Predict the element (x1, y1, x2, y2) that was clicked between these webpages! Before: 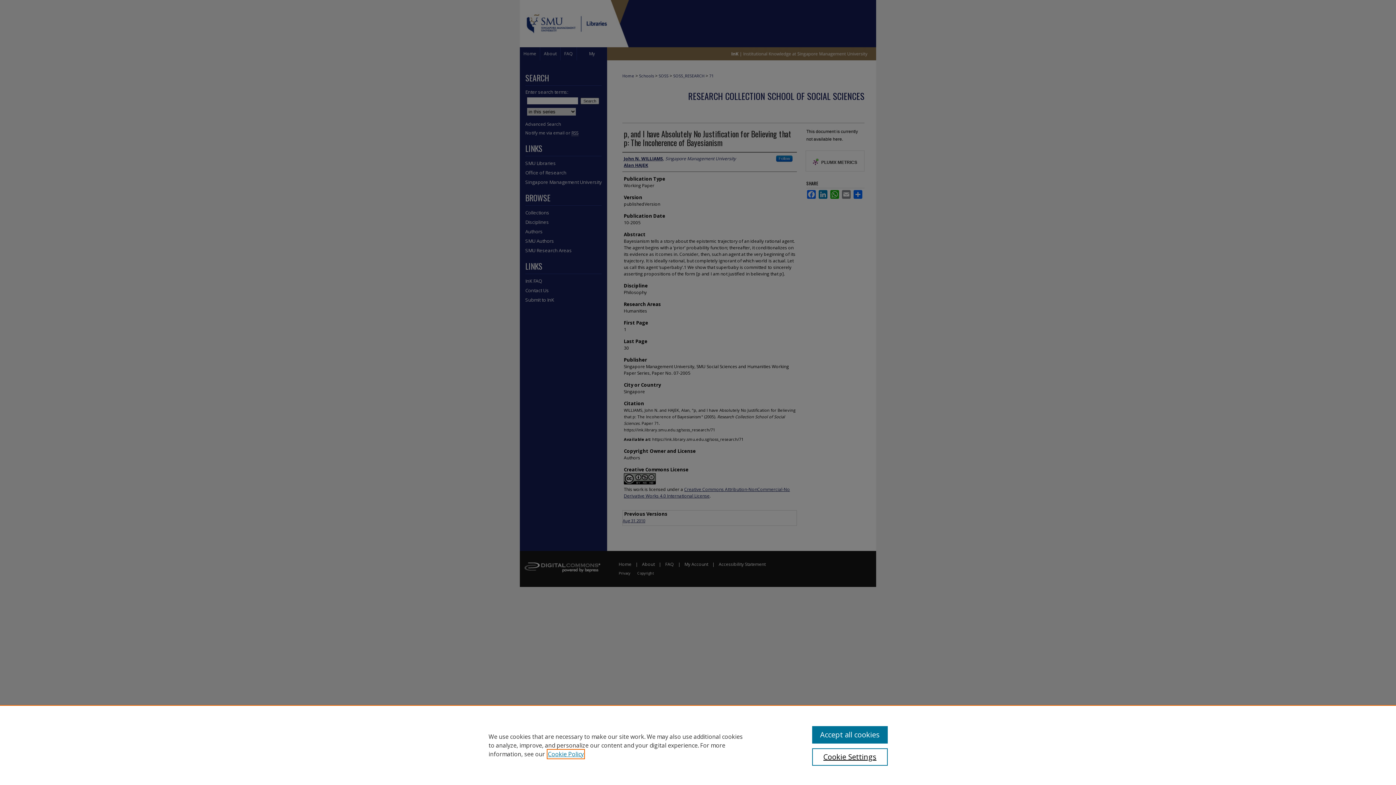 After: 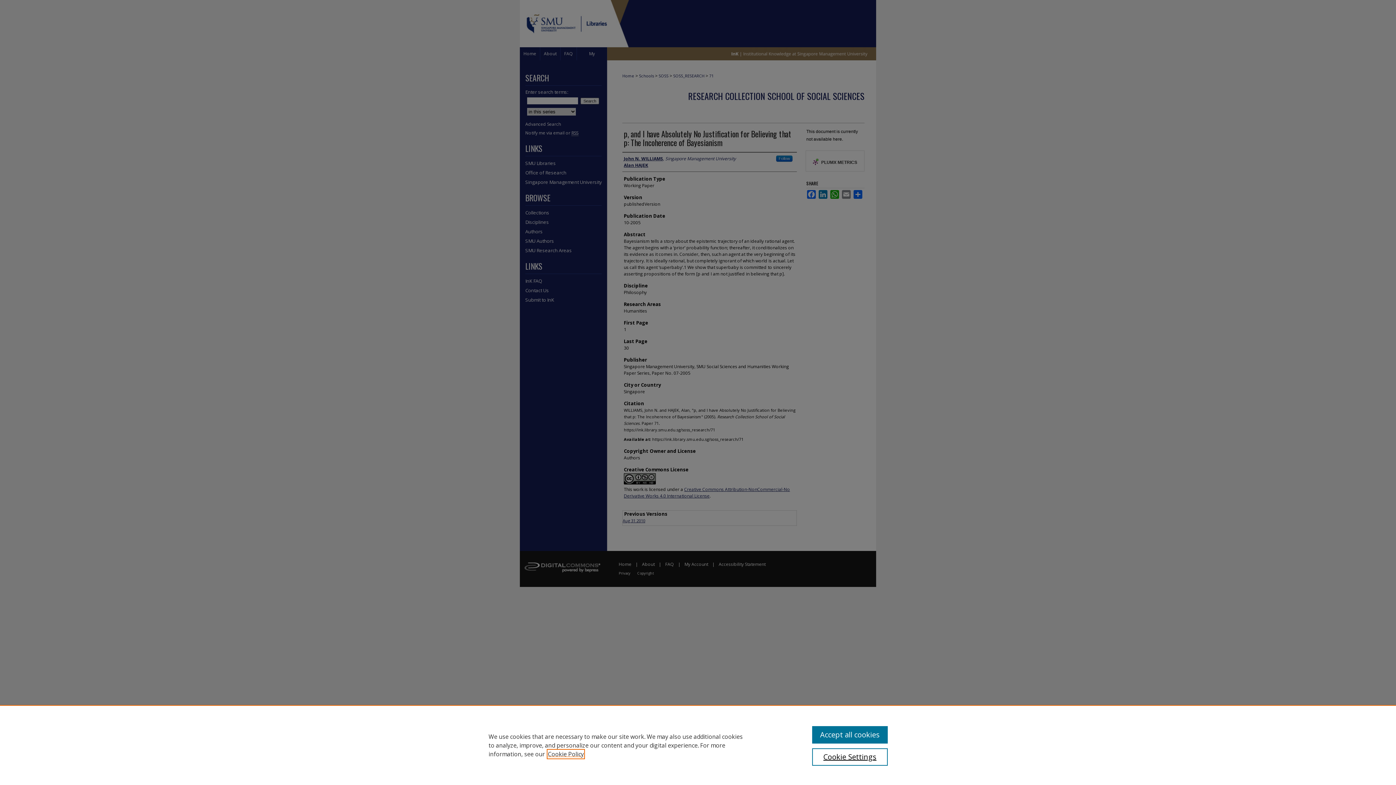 Action: label: , opens in a new tab bbox: (548, 750, 584, 758)